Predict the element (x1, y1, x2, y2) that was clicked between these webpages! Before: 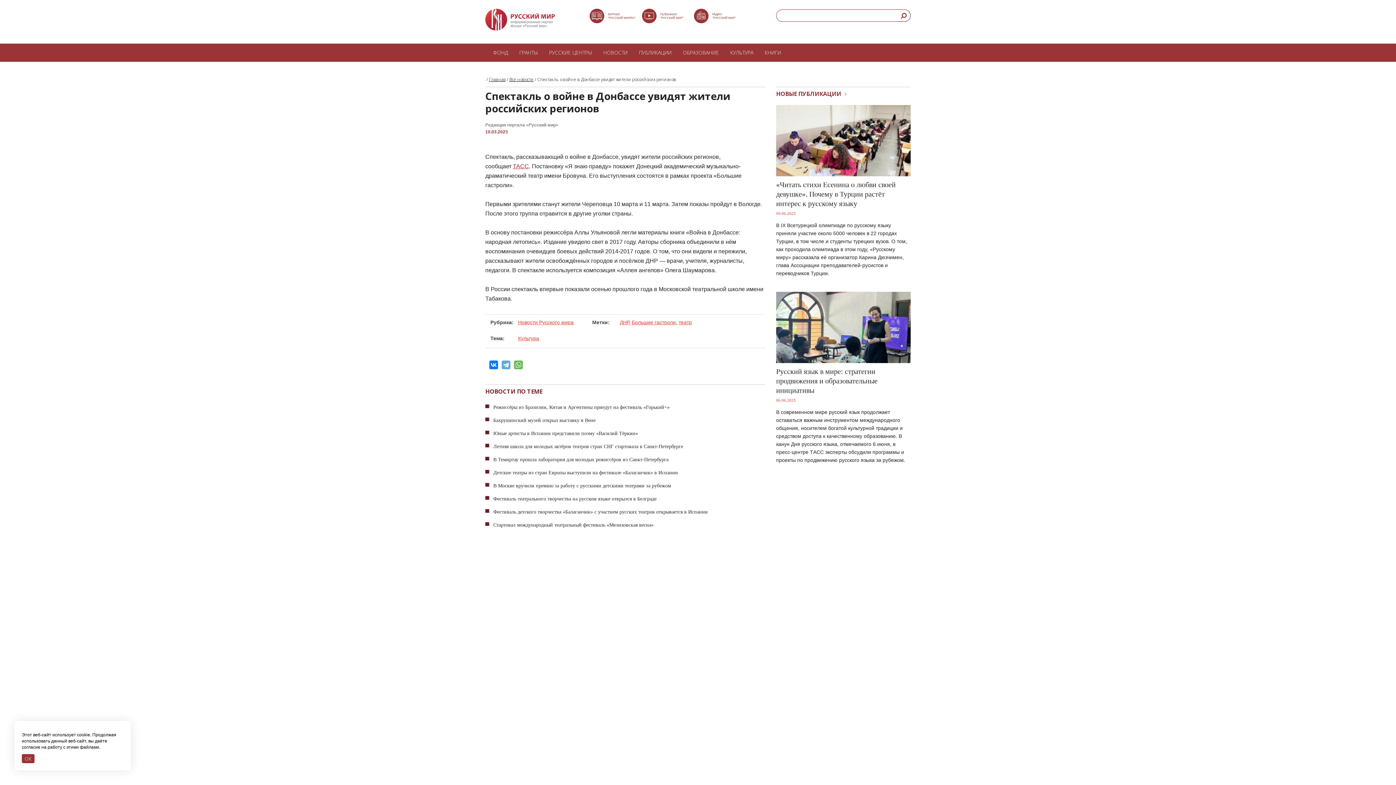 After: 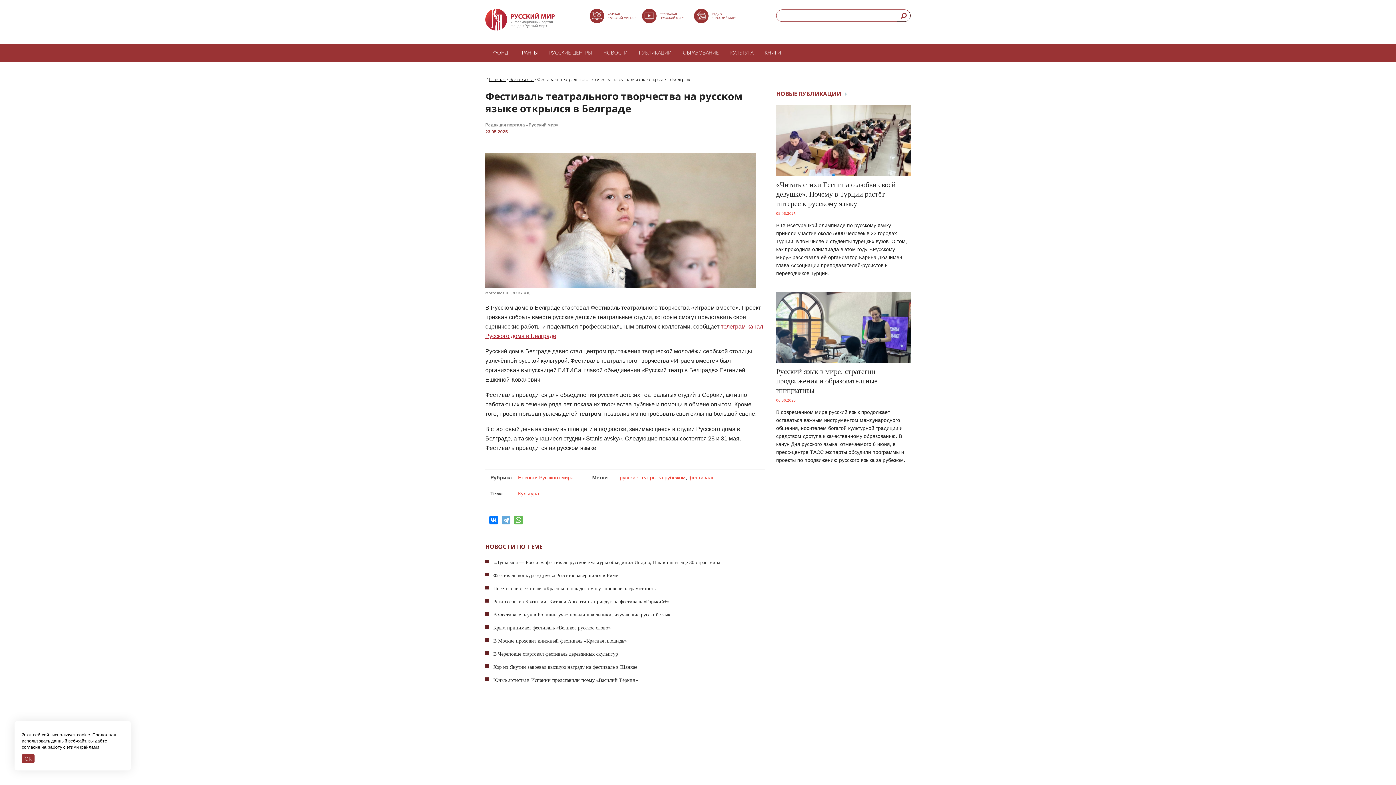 Action: bbox: (493, 496, 656, 501) label: Фестиваль театрального творчества на русском языке открылся в Белграде